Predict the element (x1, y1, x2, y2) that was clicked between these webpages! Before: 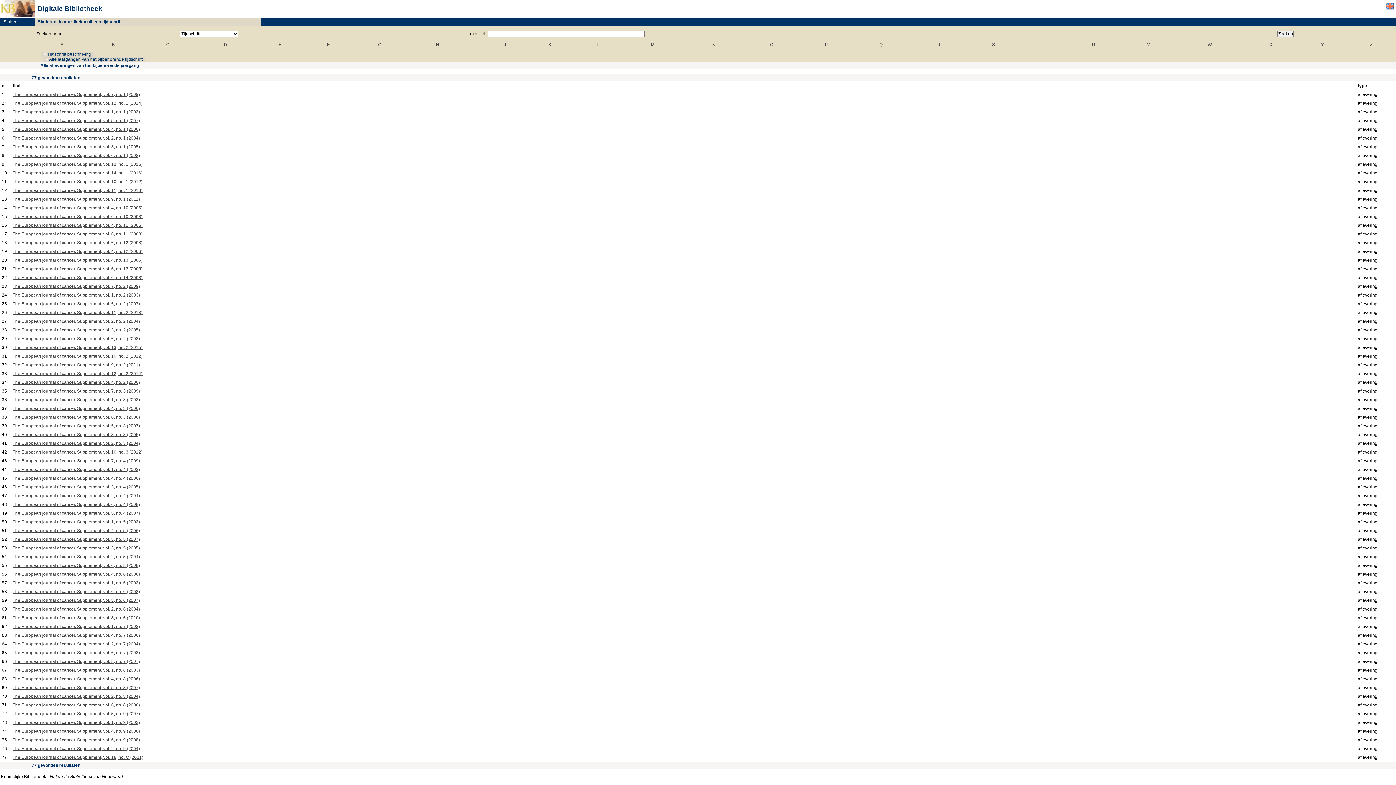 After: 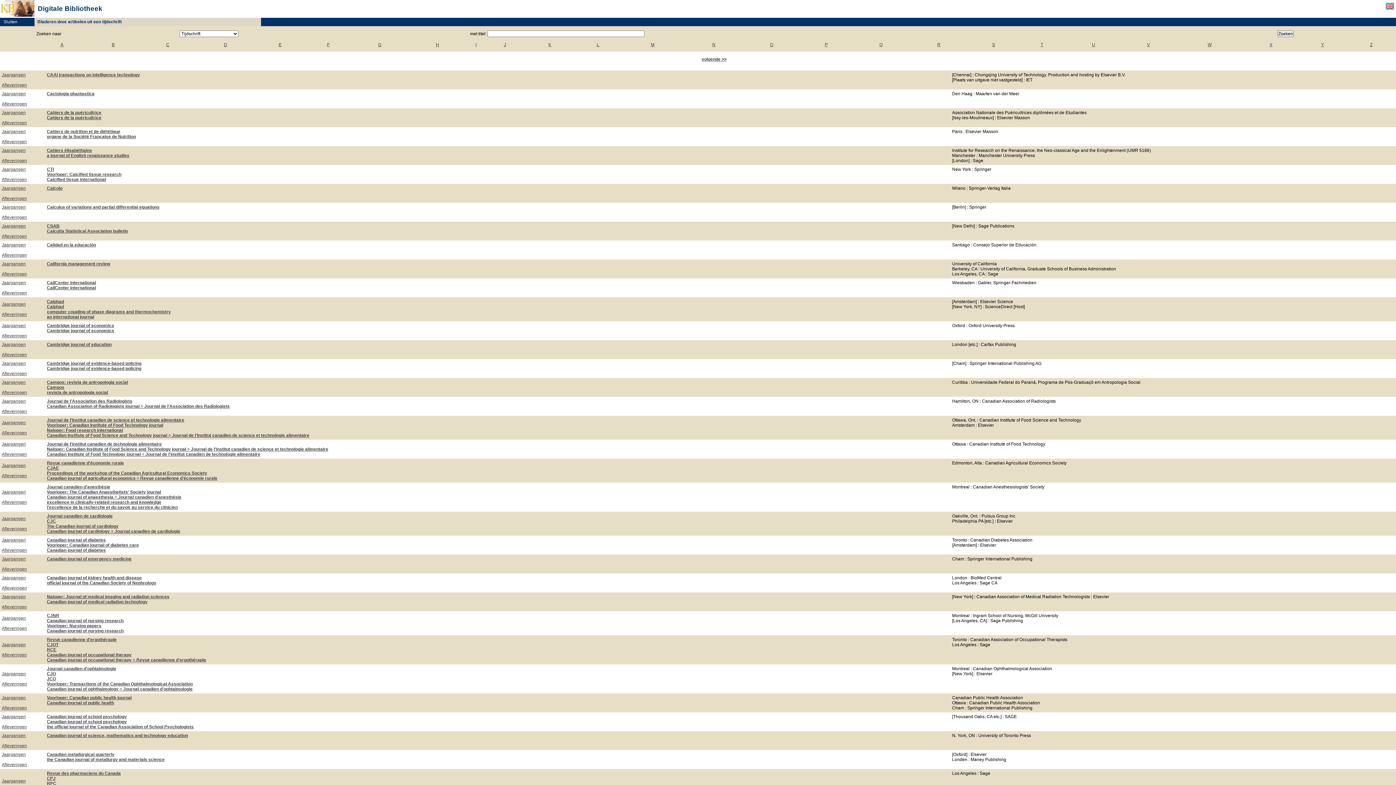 Action: label: C bbox: (166, 42, 169, 47)